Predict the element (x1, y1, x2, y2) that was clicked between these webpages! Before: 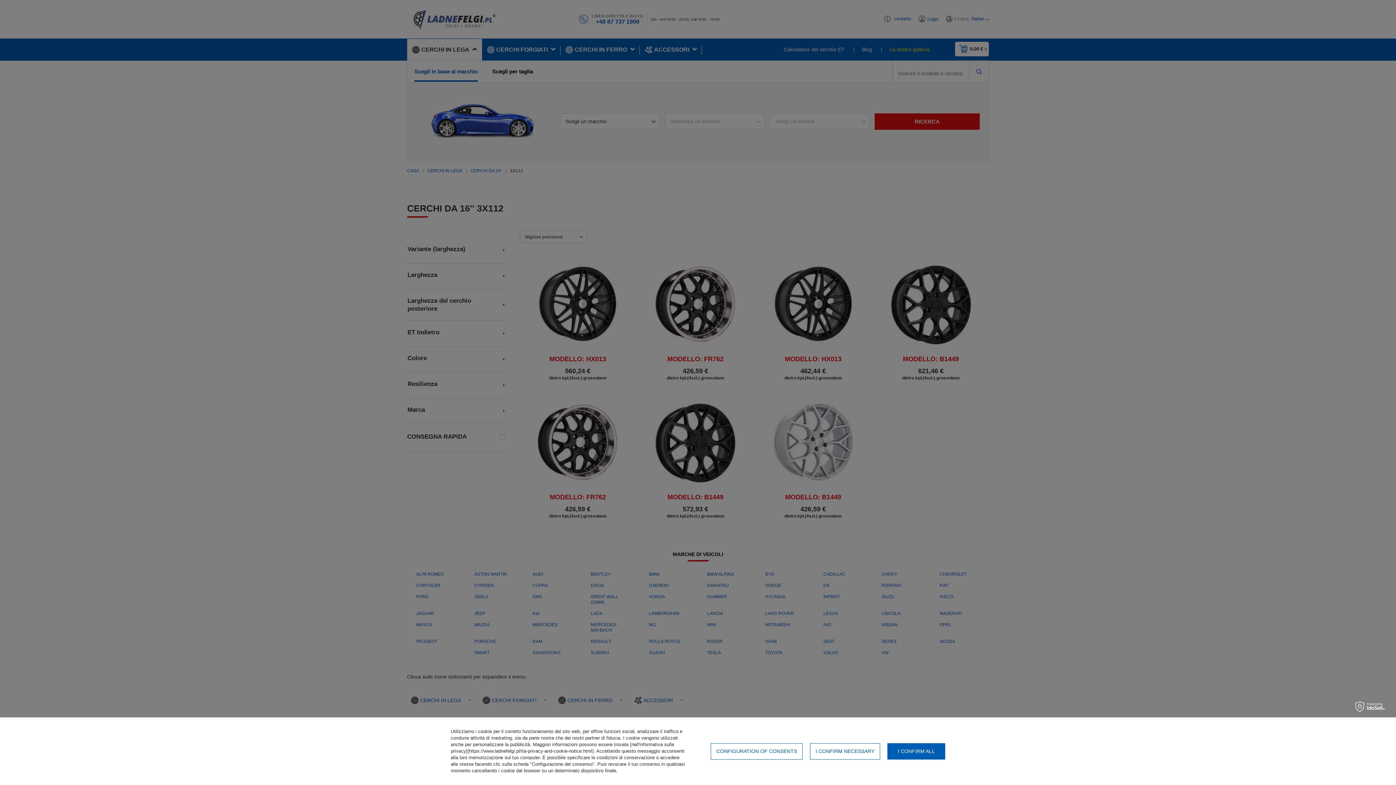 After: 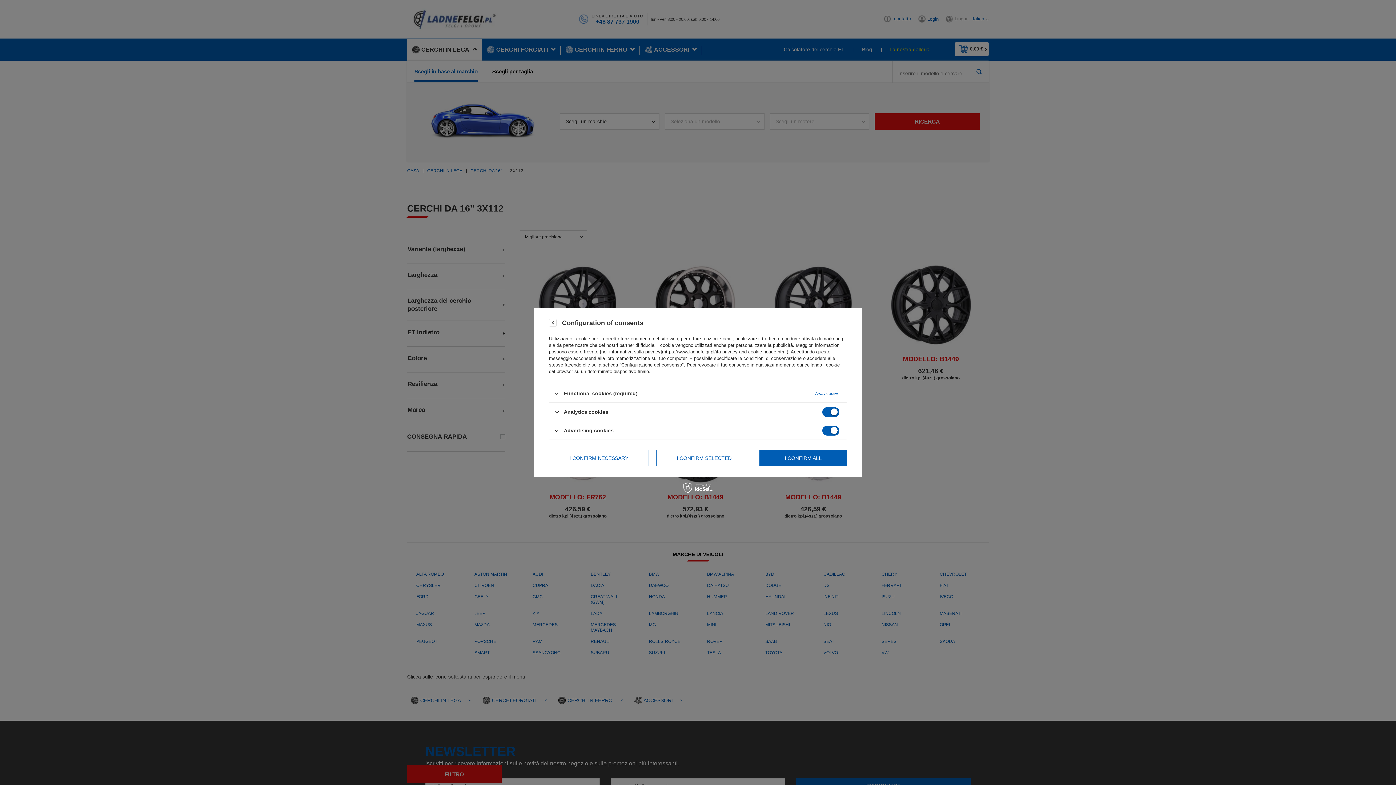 Action: label: CONFIGURATION OF CONSENTS bbox: (710, 743, 802, 759)